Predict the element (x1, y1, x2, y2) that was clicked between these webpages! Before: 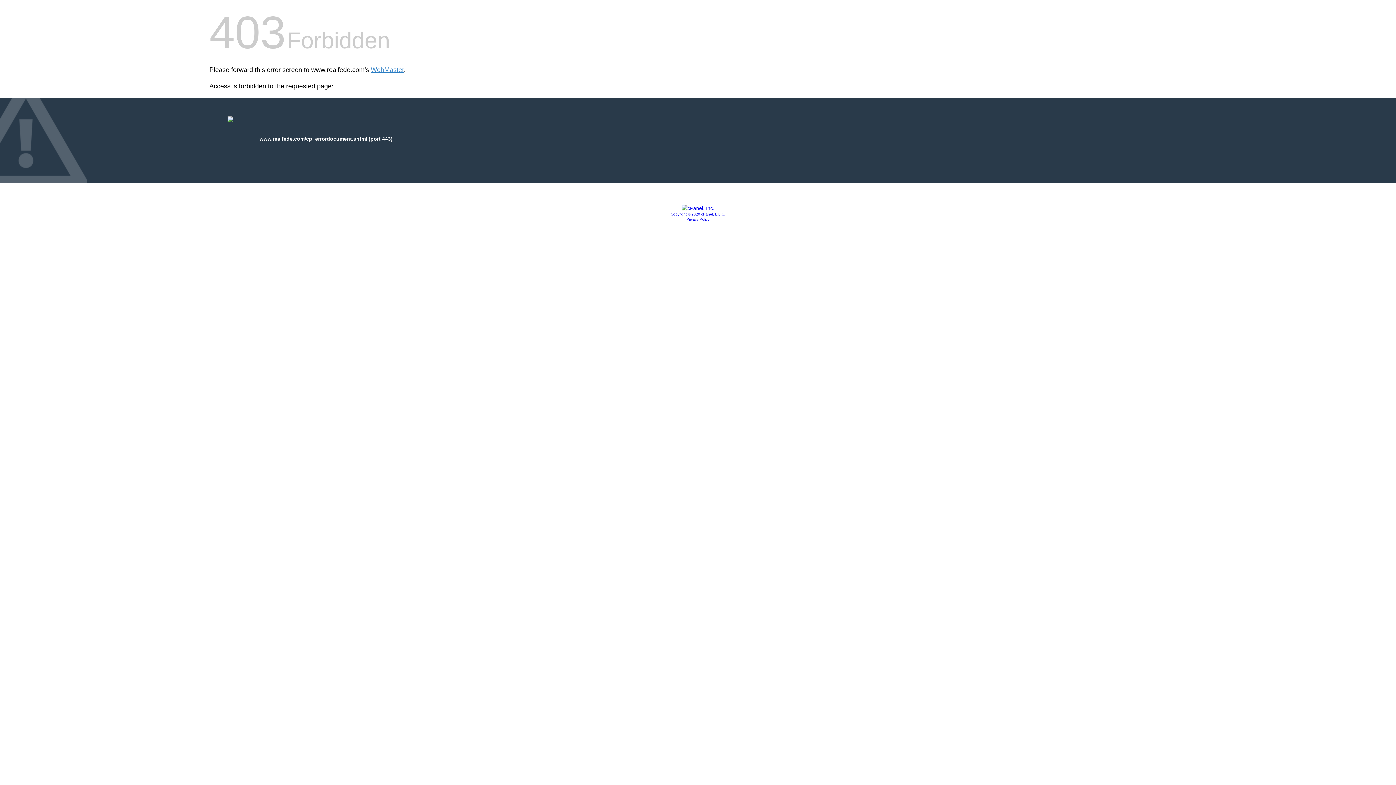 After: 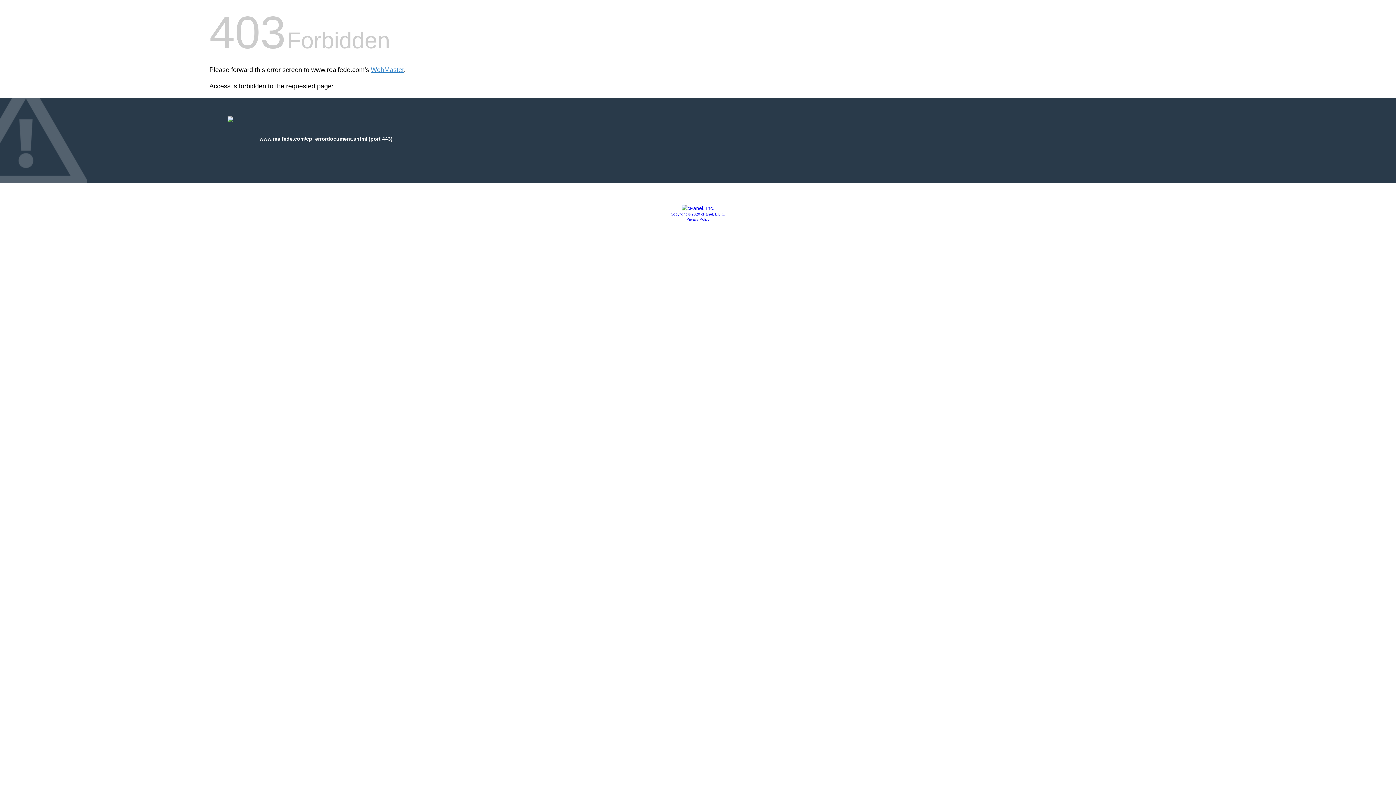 Action: label: Privacy Policy bbox: (686, 217, 709, 221)